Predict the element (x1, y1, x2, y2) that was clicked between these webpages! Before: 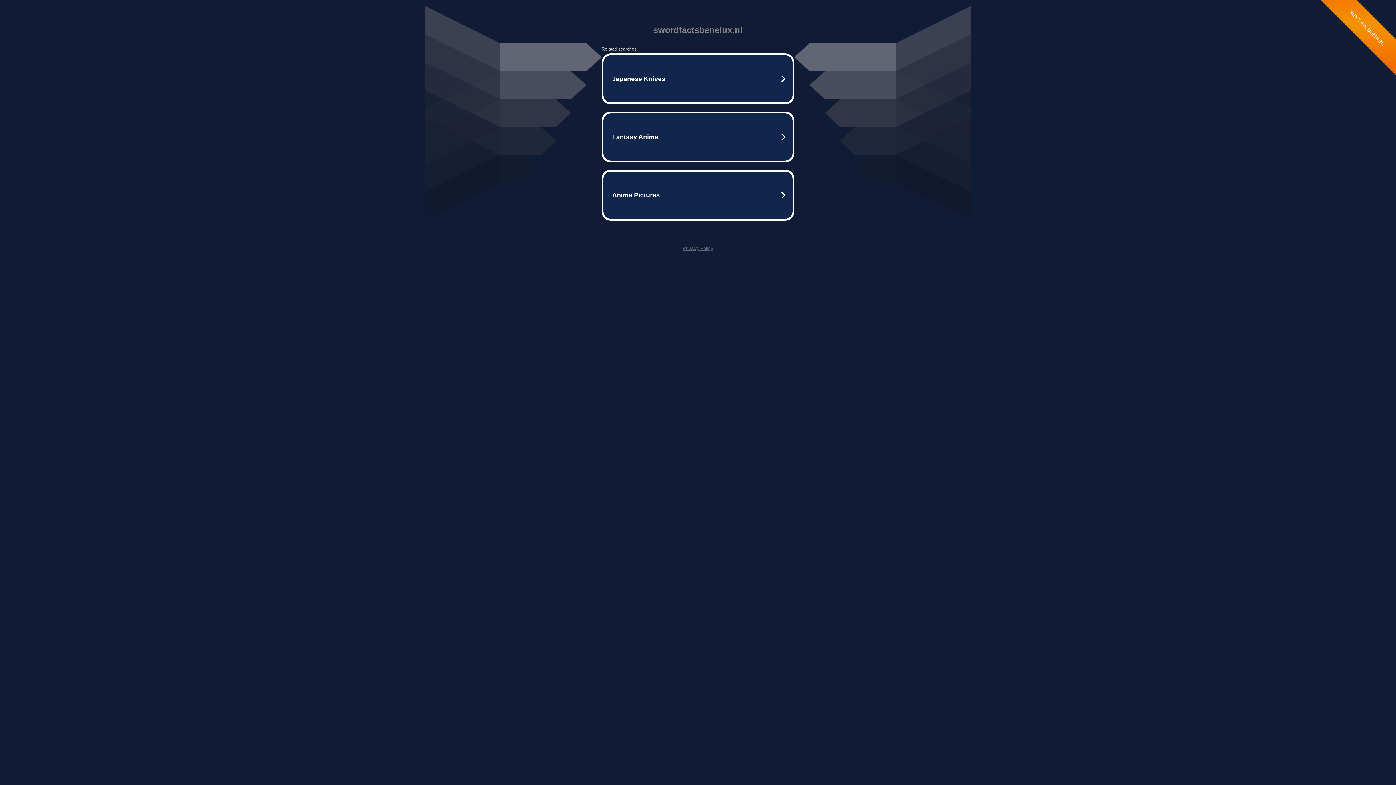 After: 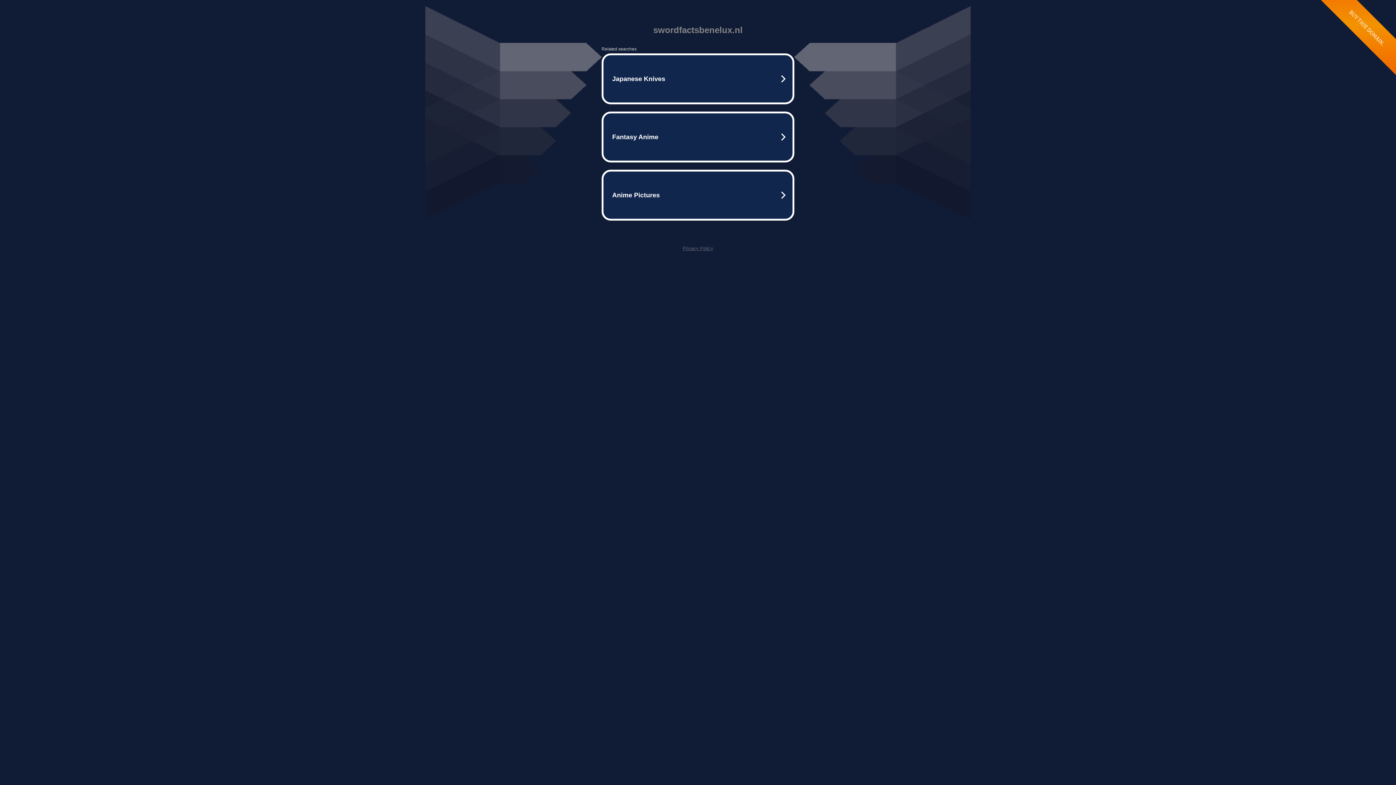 Action: bbox: (682, 245, 713, 251) label: Privacy Policy